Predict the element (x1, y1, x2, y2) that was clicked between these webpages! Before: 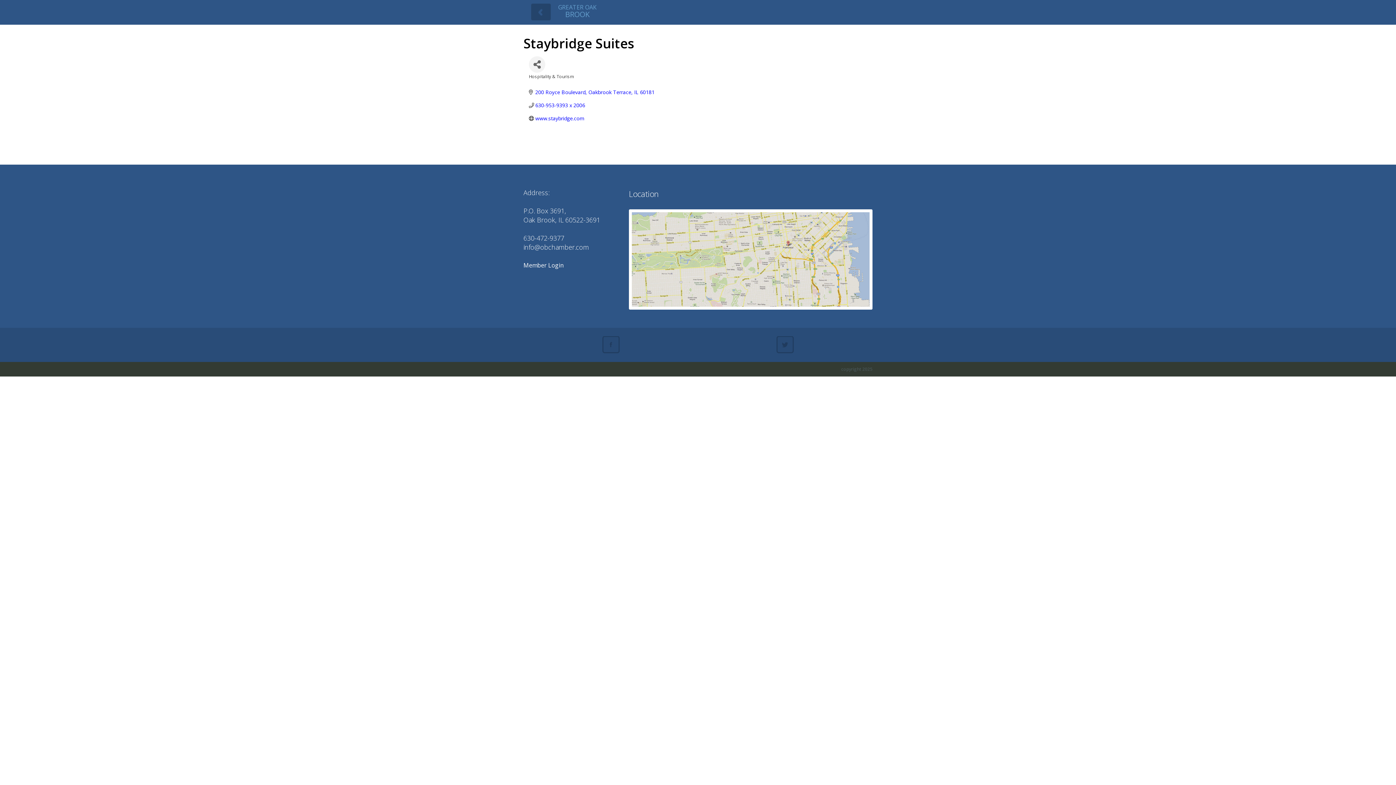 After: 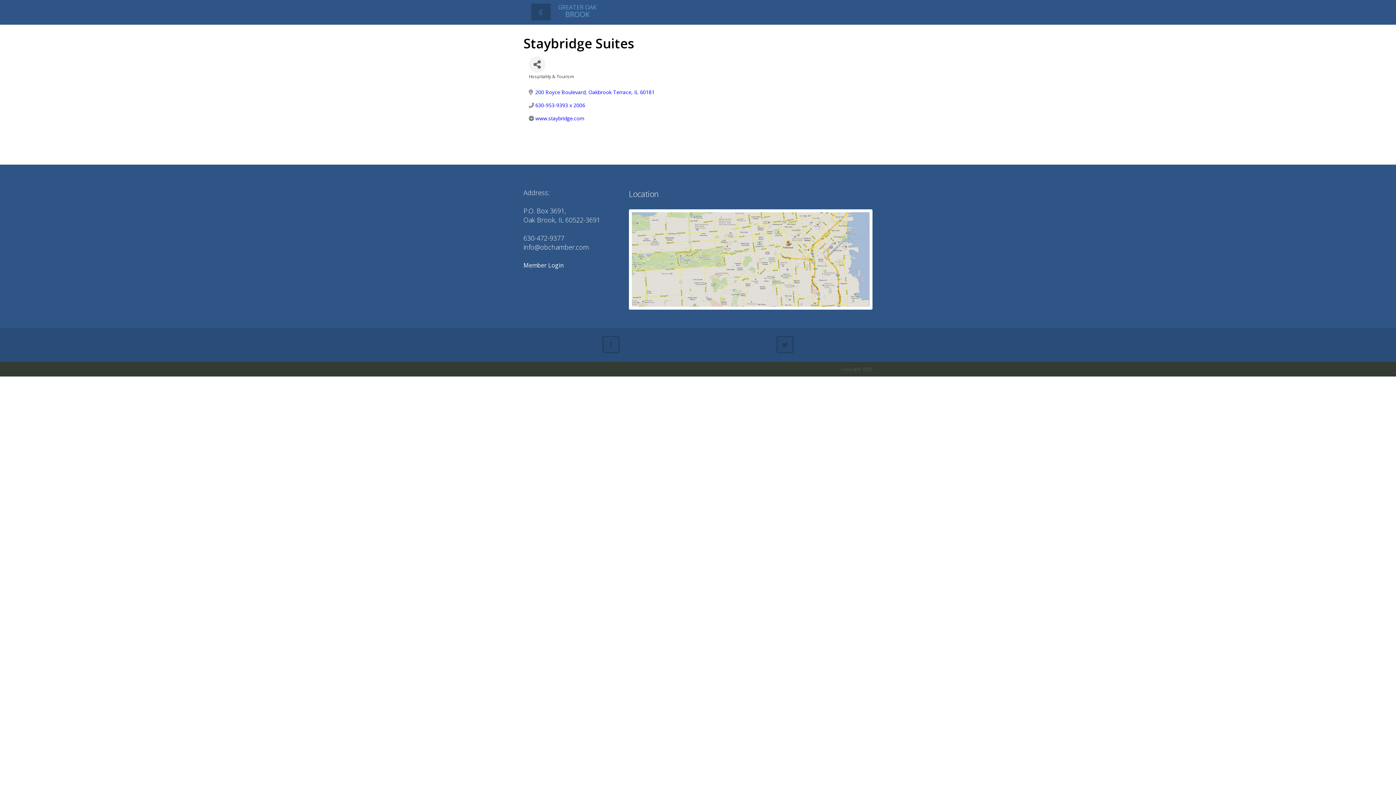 Action: label: 630-953-9393 x 2006 bbox: (535, 102, 585, 108)